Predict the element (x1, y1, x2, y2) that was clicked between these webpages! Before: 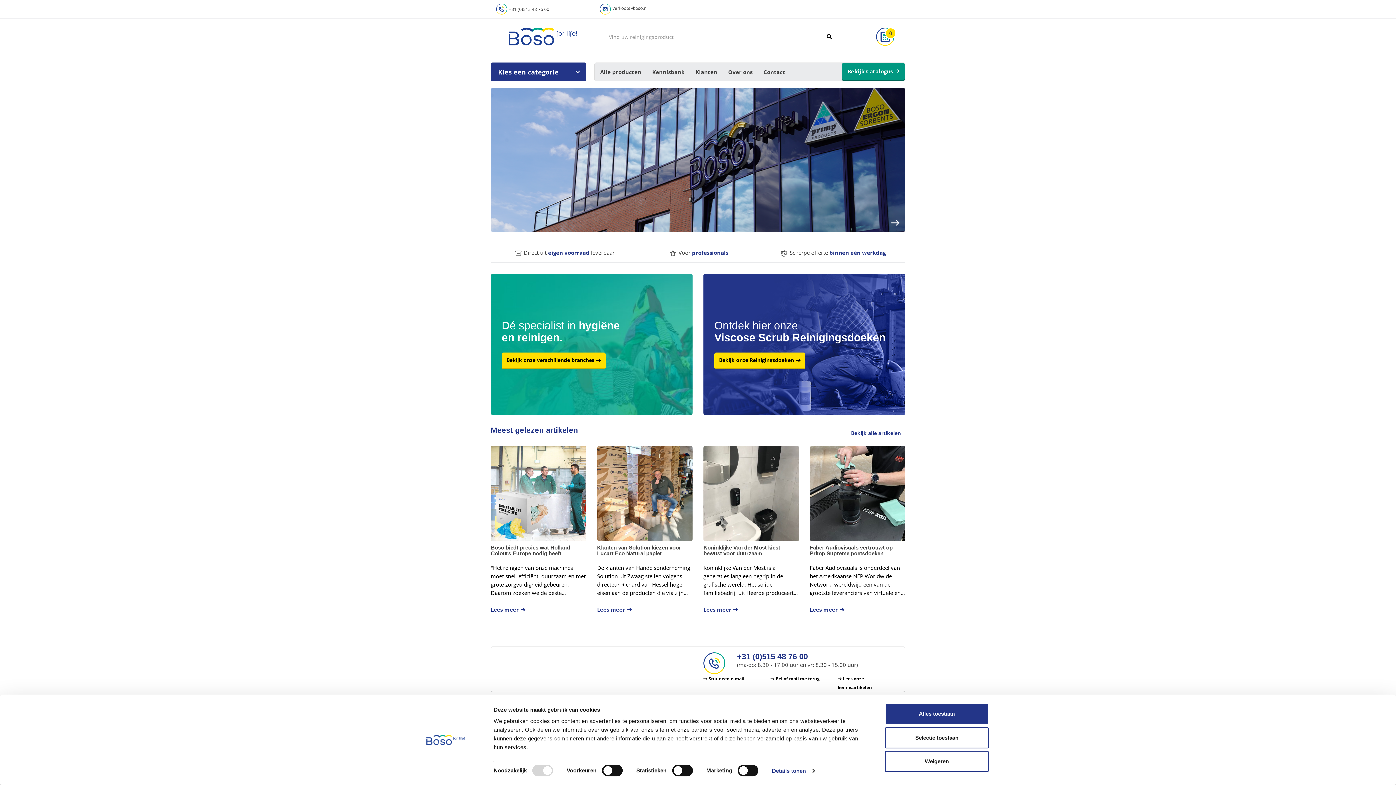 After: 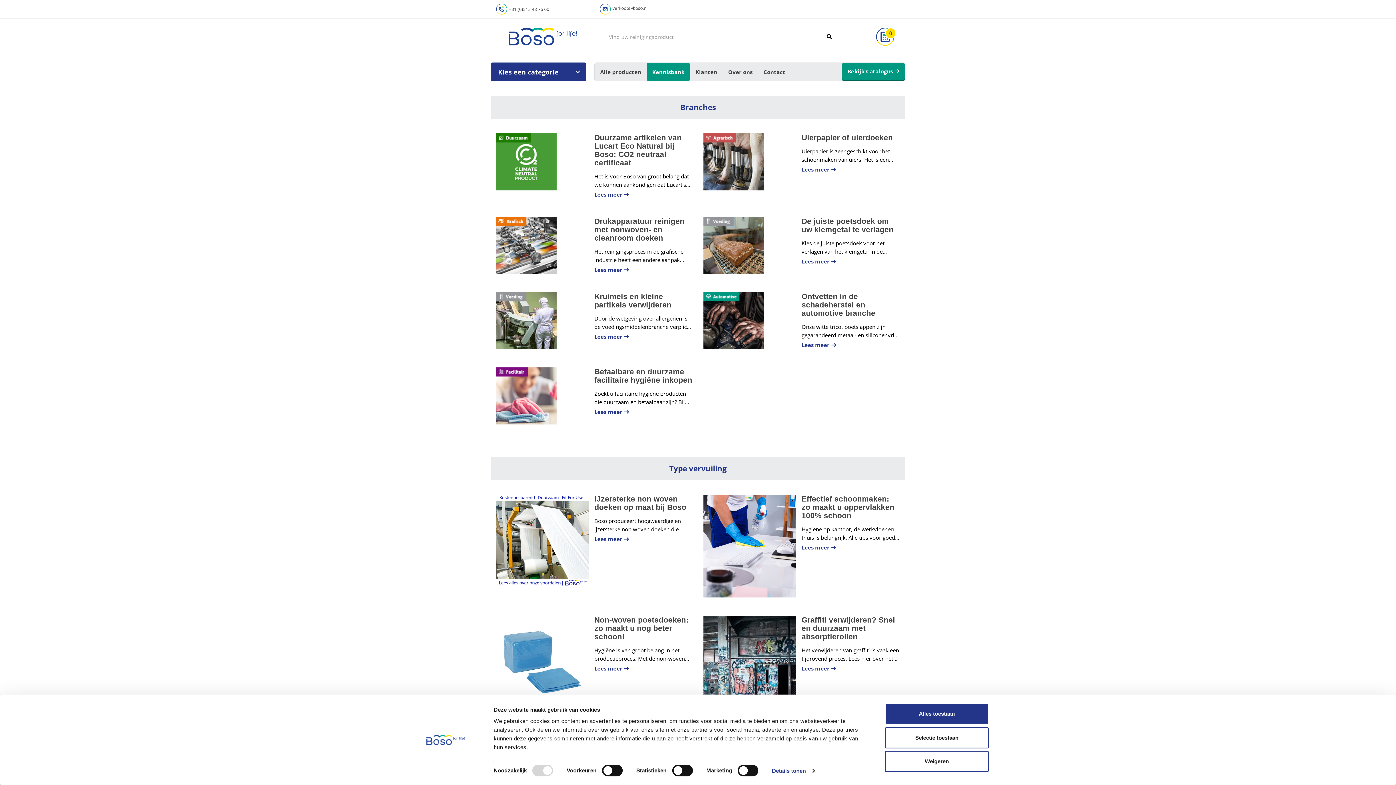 Action: bbox: (501, 352, 605, 369) label: Bekijk onze verschillende branches